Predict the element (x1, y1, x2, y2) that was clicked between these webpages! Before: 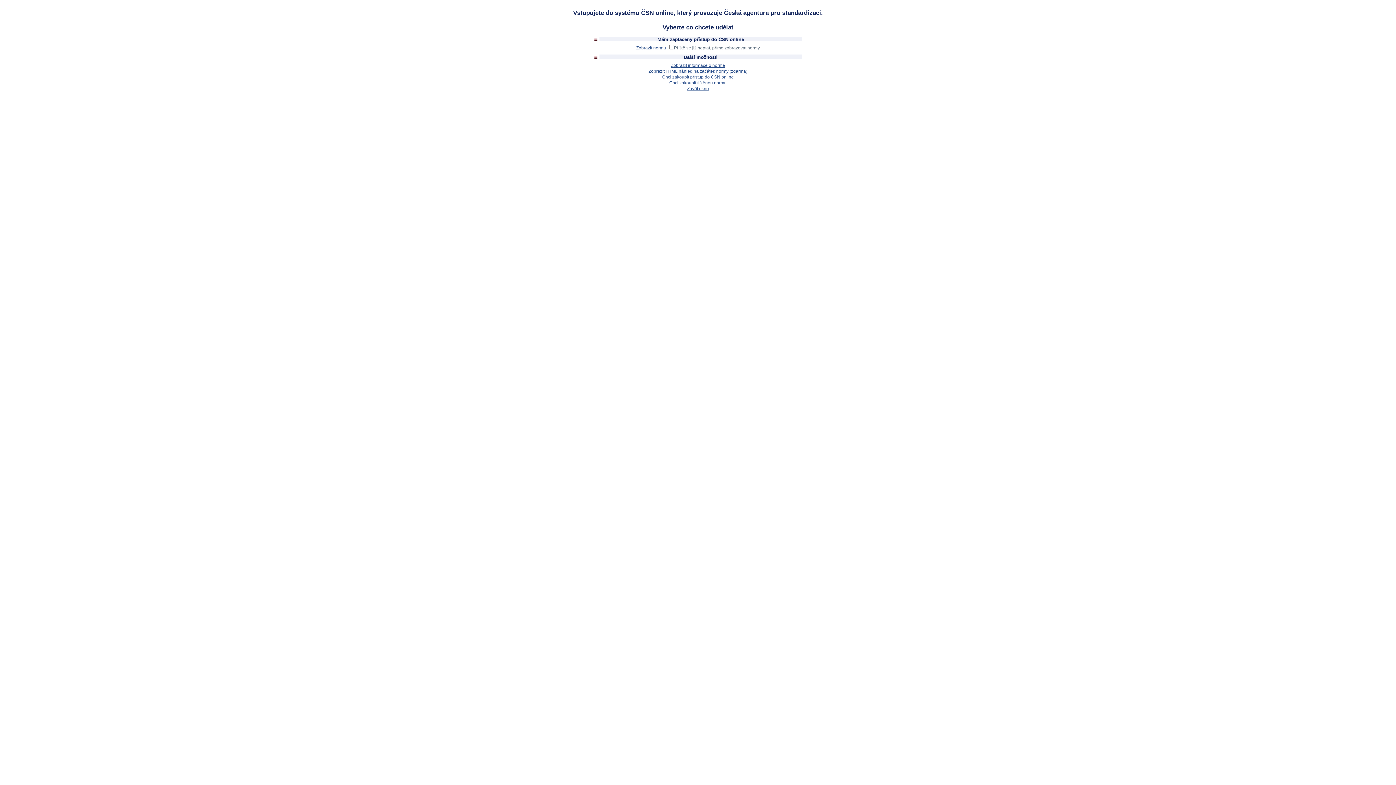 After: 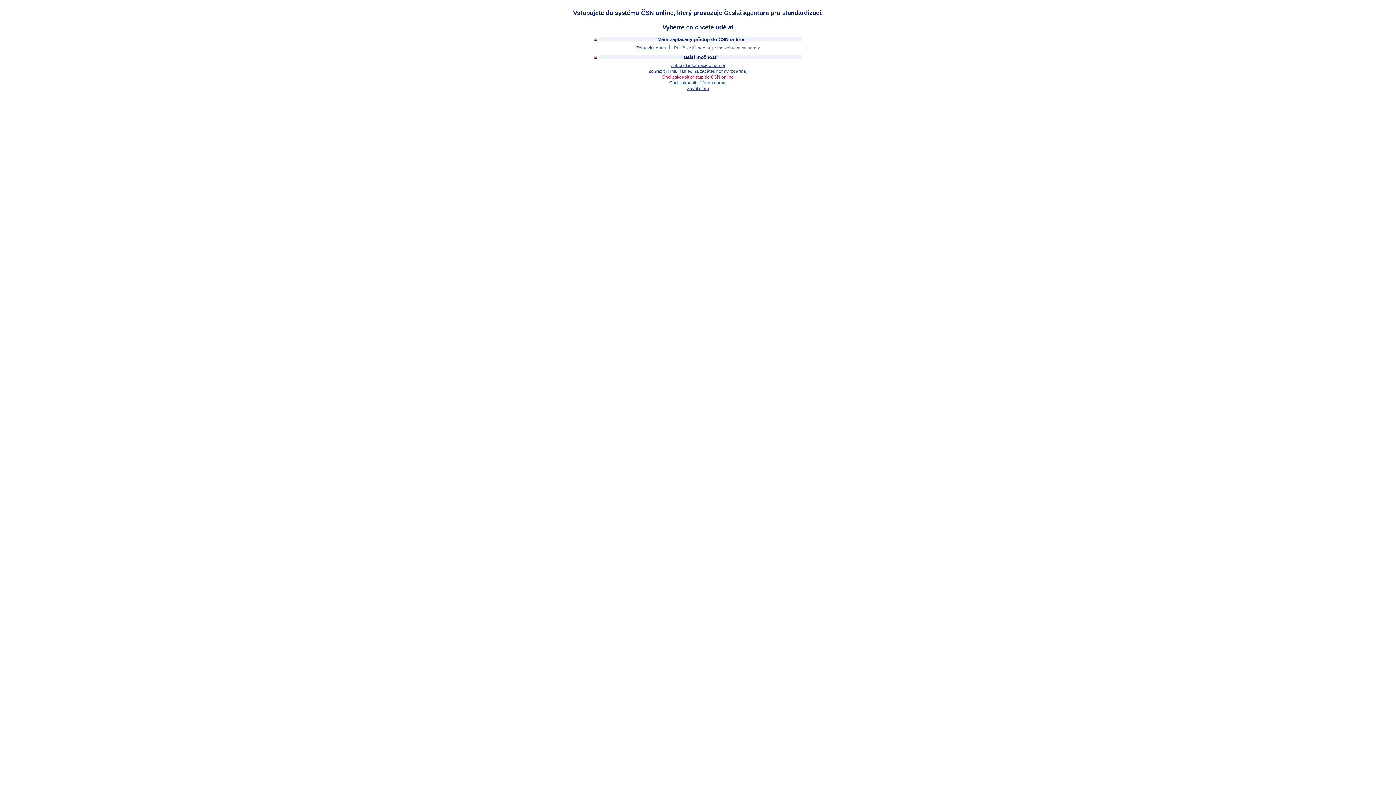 Action: label: Chci zakoupit přístup do ČSN online bbox: (662, 74, 734, 79)